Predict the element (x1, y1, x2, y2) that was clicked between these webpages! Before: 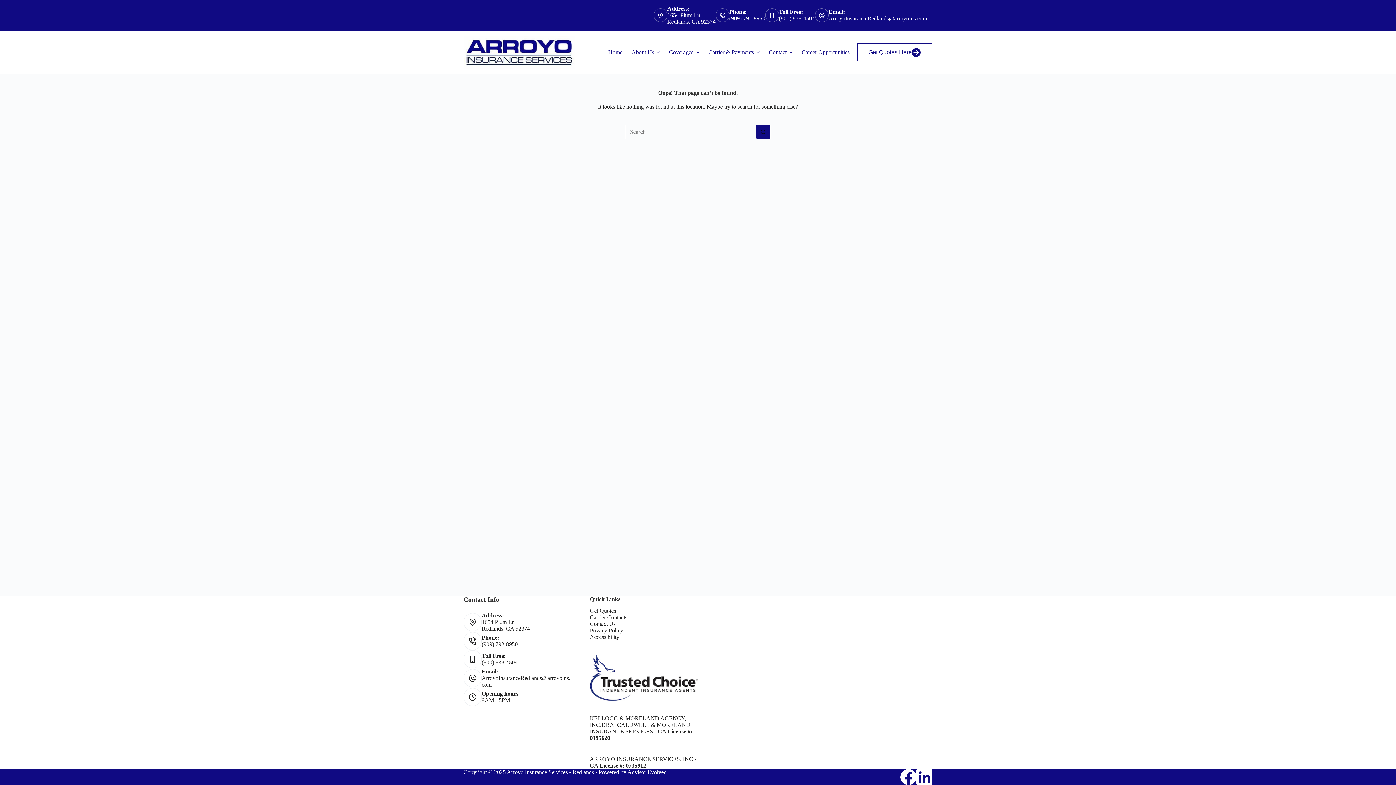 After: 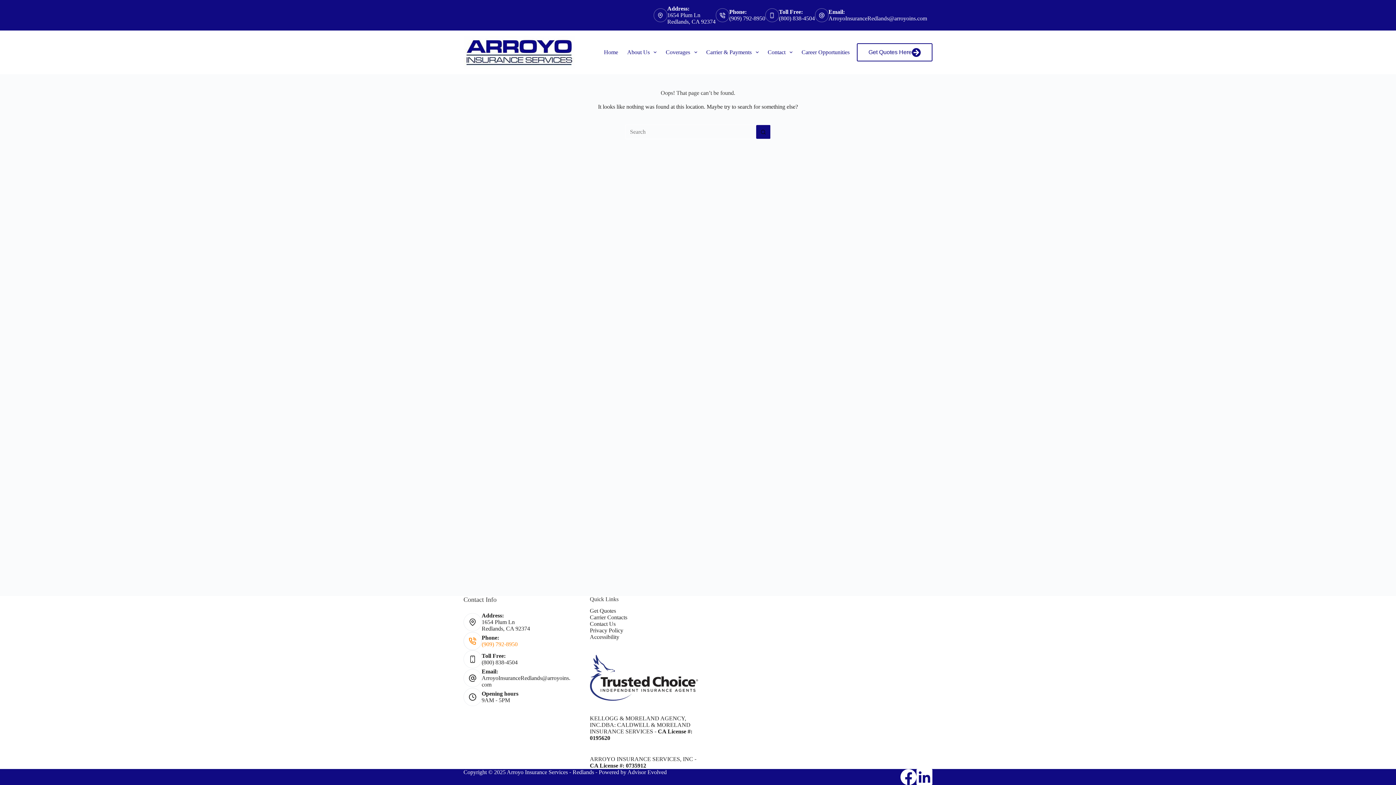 Action: bbox: (481, 641, 517, 647) label: (909) 792-8950